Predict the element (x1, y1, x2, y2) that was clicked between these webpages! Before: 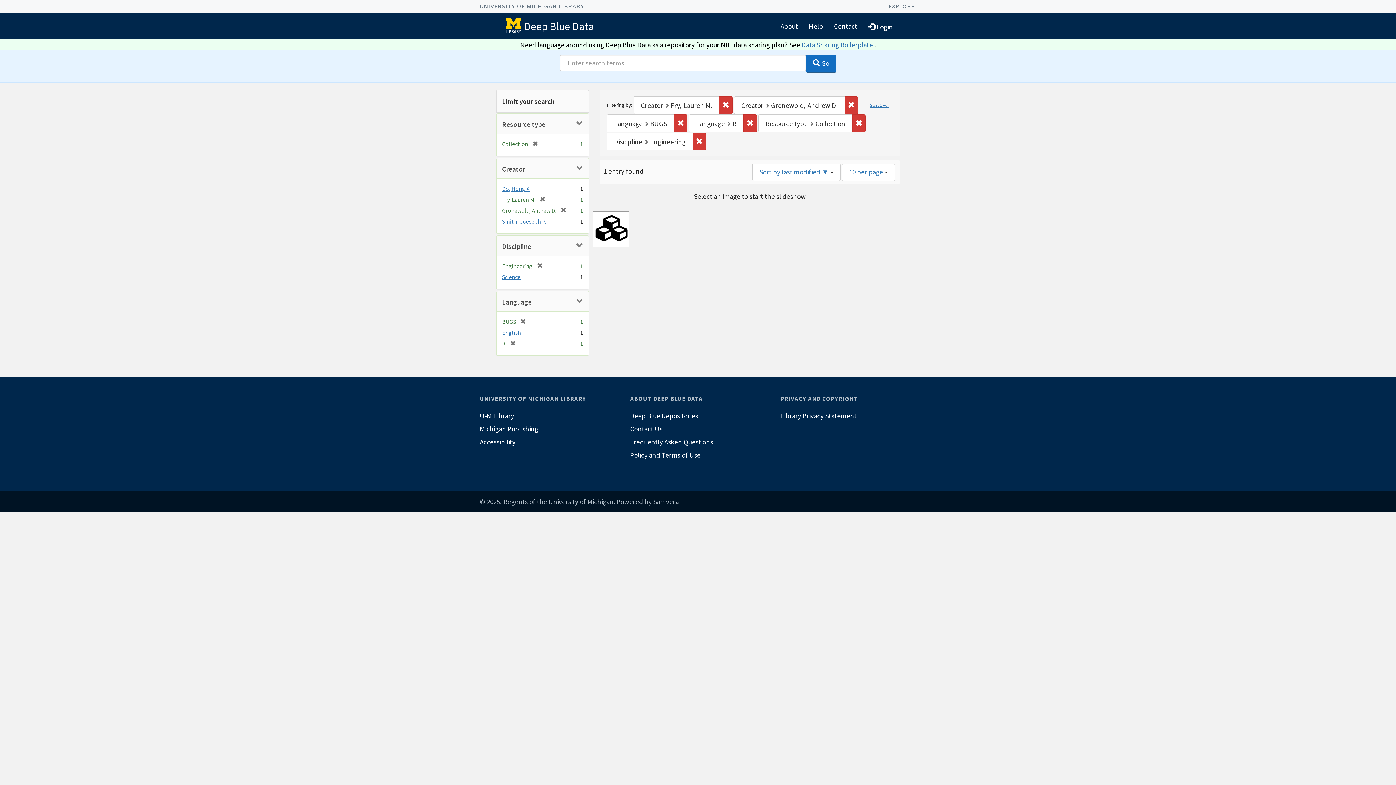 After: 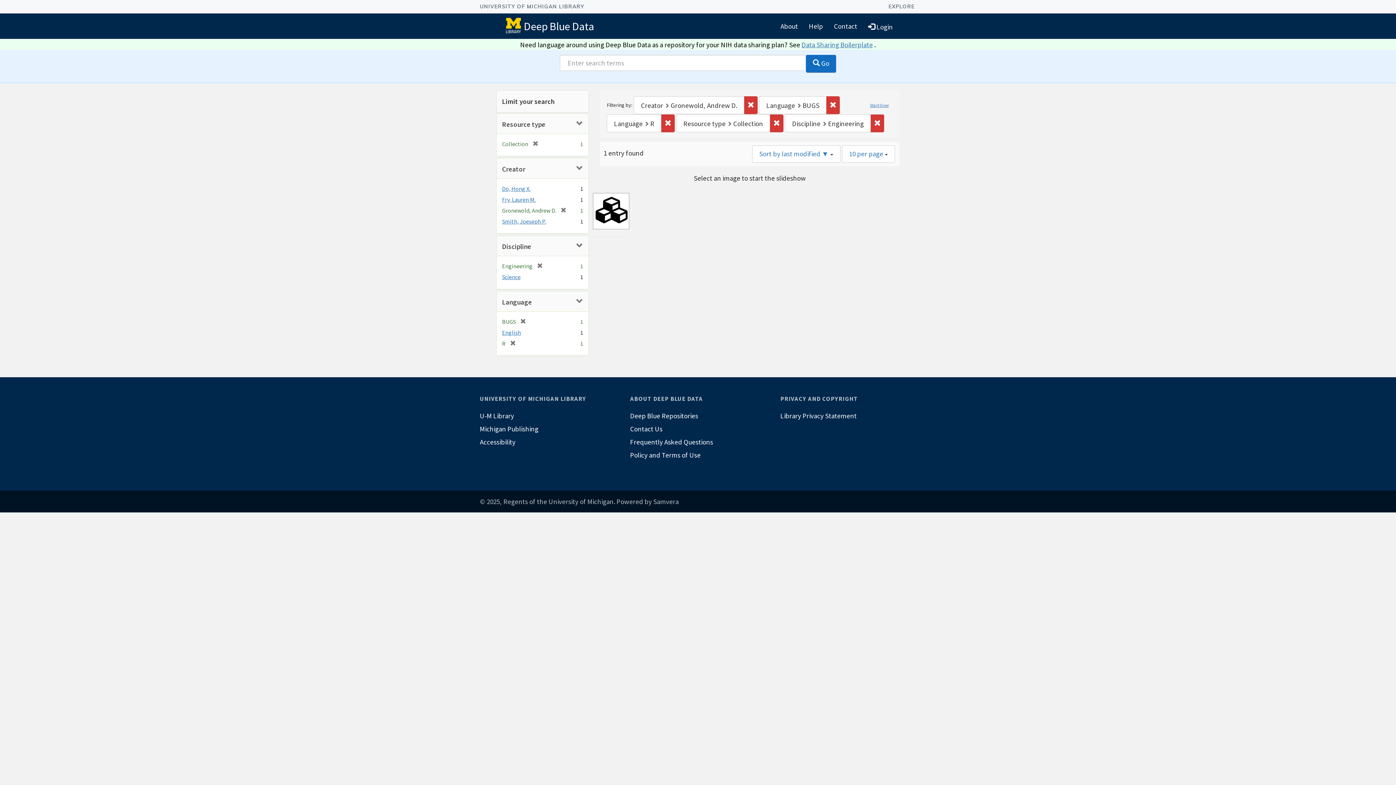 Action: bbox: (535, 196, 545, 203) label: [remove]